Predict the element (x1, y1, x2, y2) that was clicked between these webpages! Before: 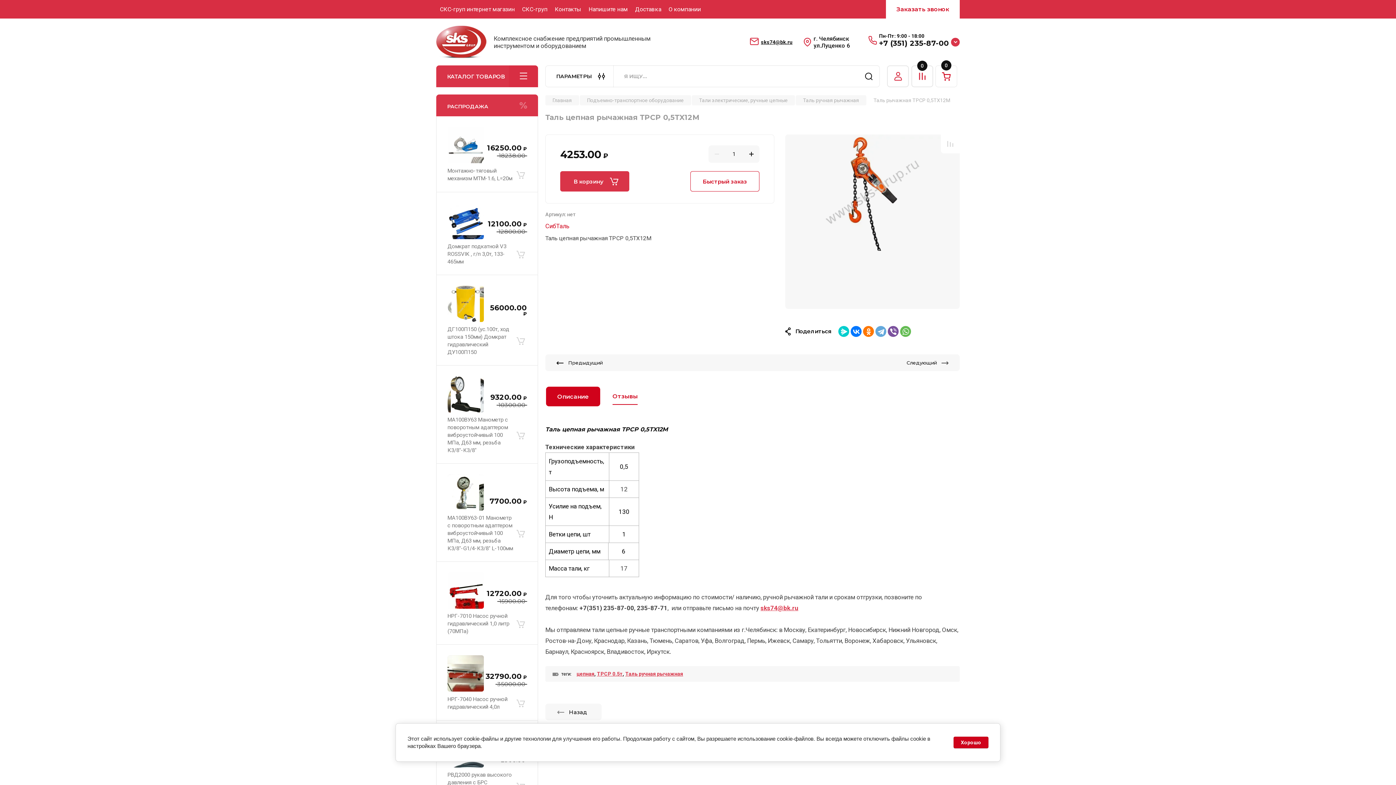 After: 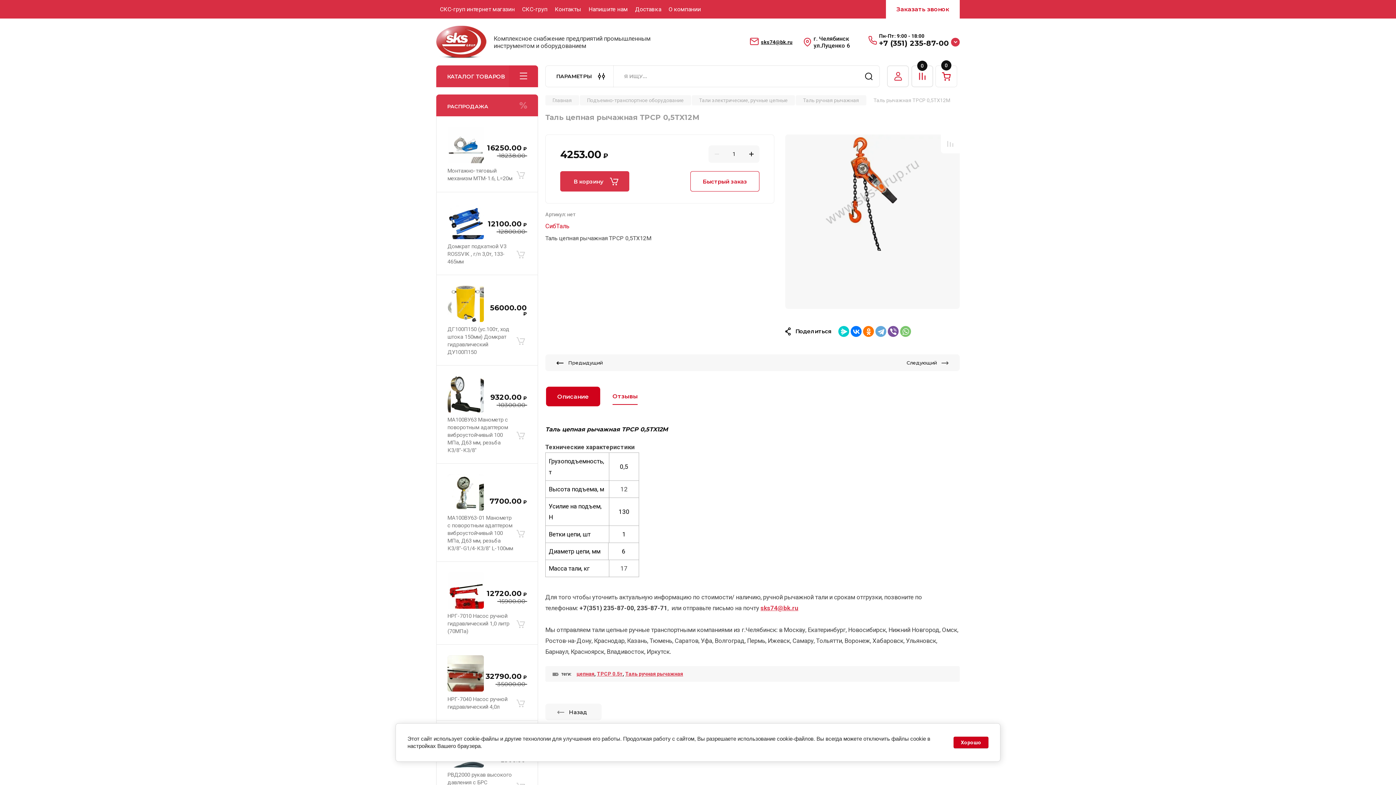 Action: bbox: (900, 326, 911, 337)